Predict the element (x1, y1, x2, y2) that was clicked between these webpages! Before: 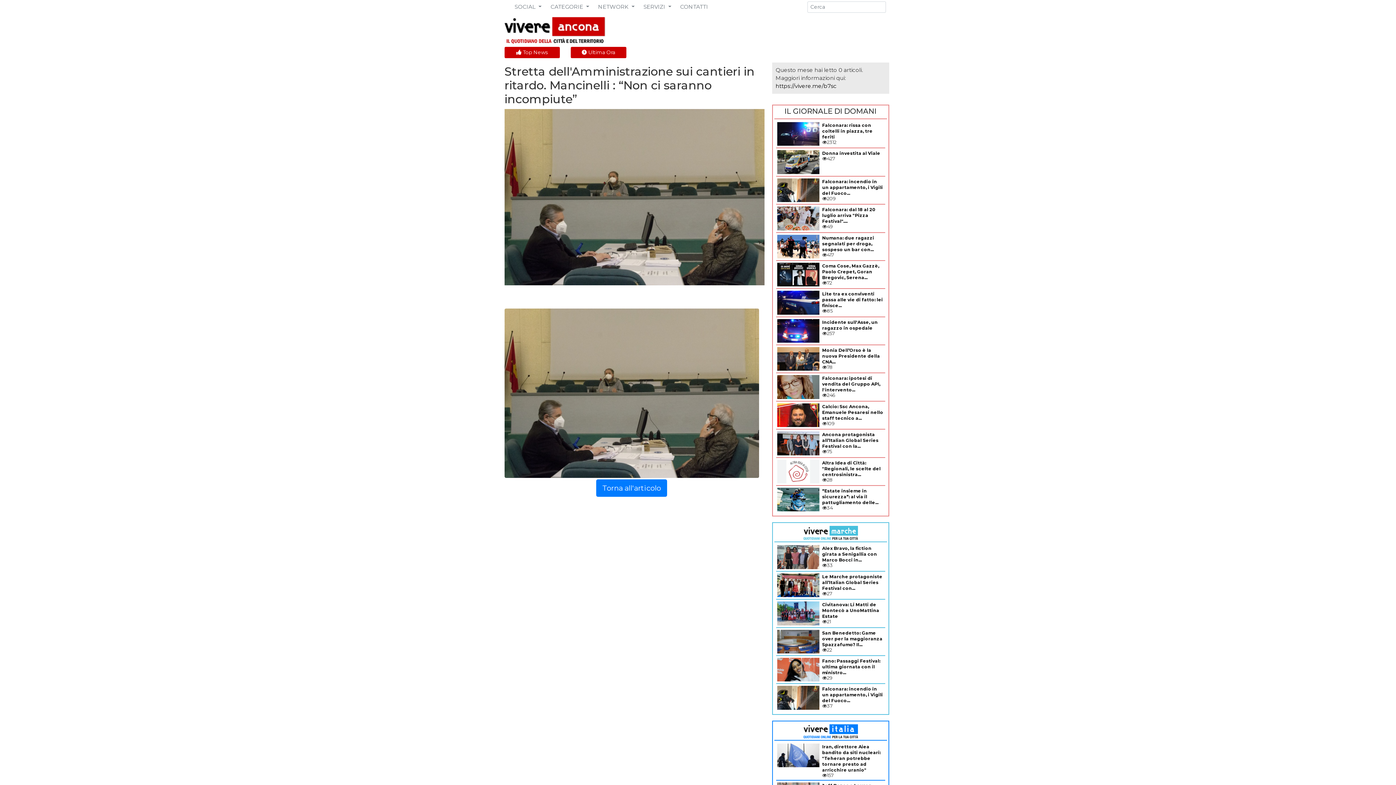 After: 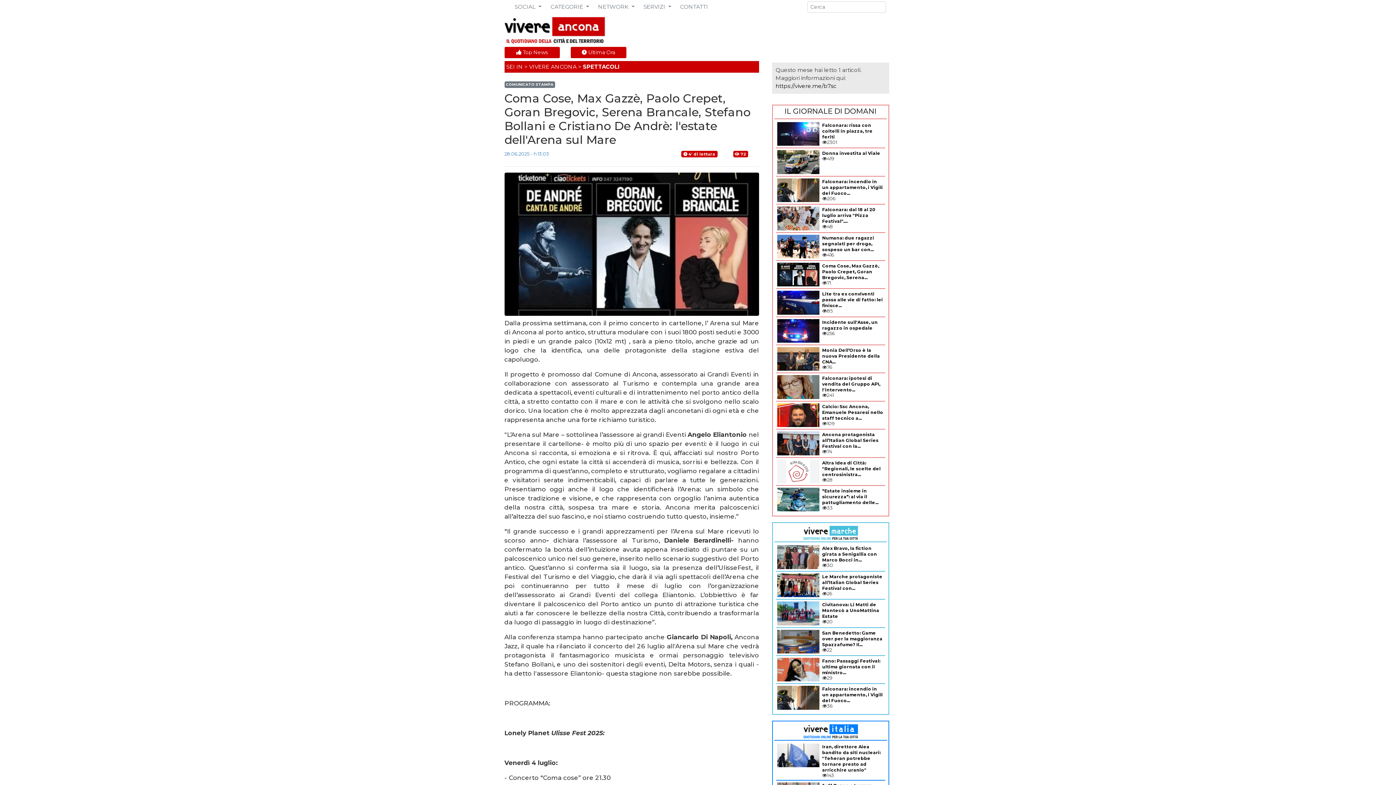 Action: bbox: (822, 263, 879, 280) label: Coma Cose, Max Gazzè, Paolo Crepet, Goran Bregovic, Serena...